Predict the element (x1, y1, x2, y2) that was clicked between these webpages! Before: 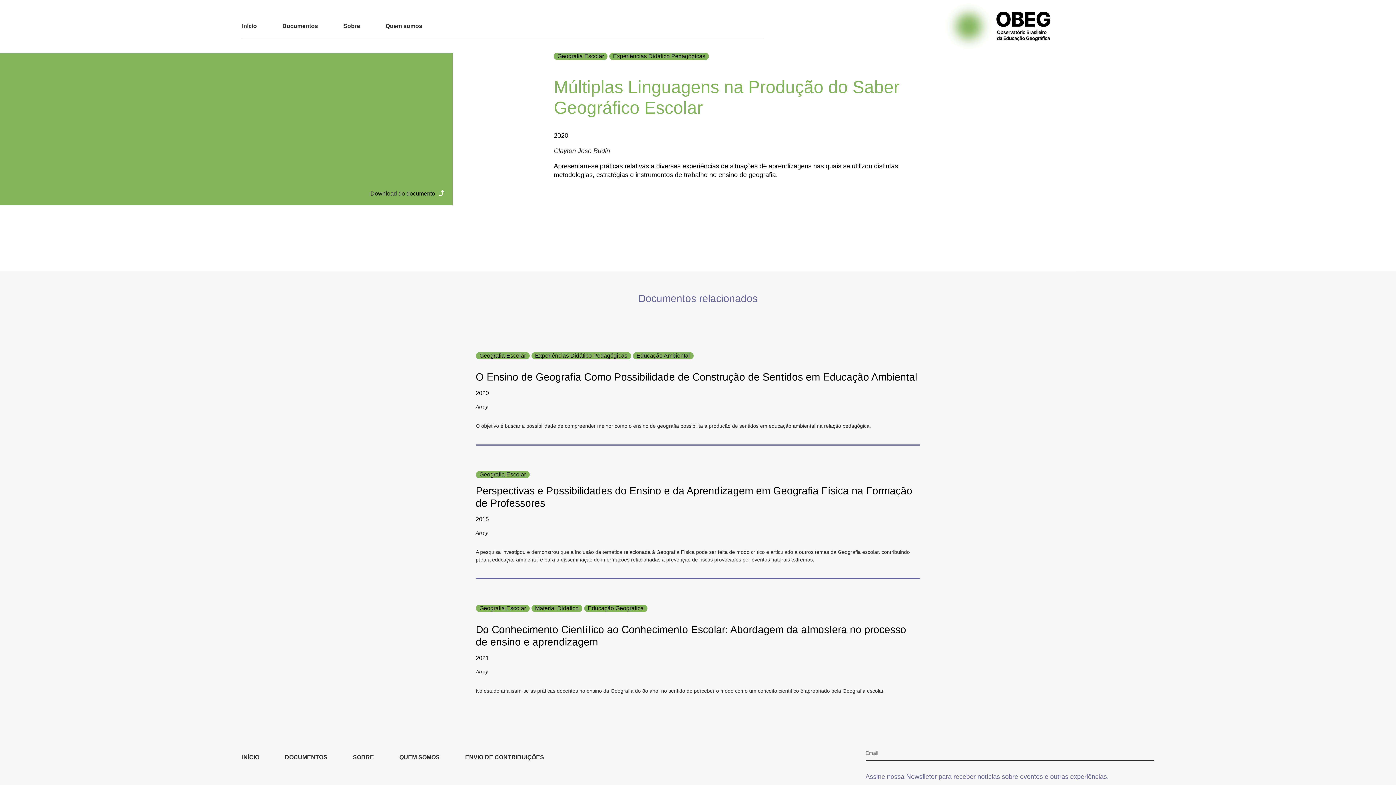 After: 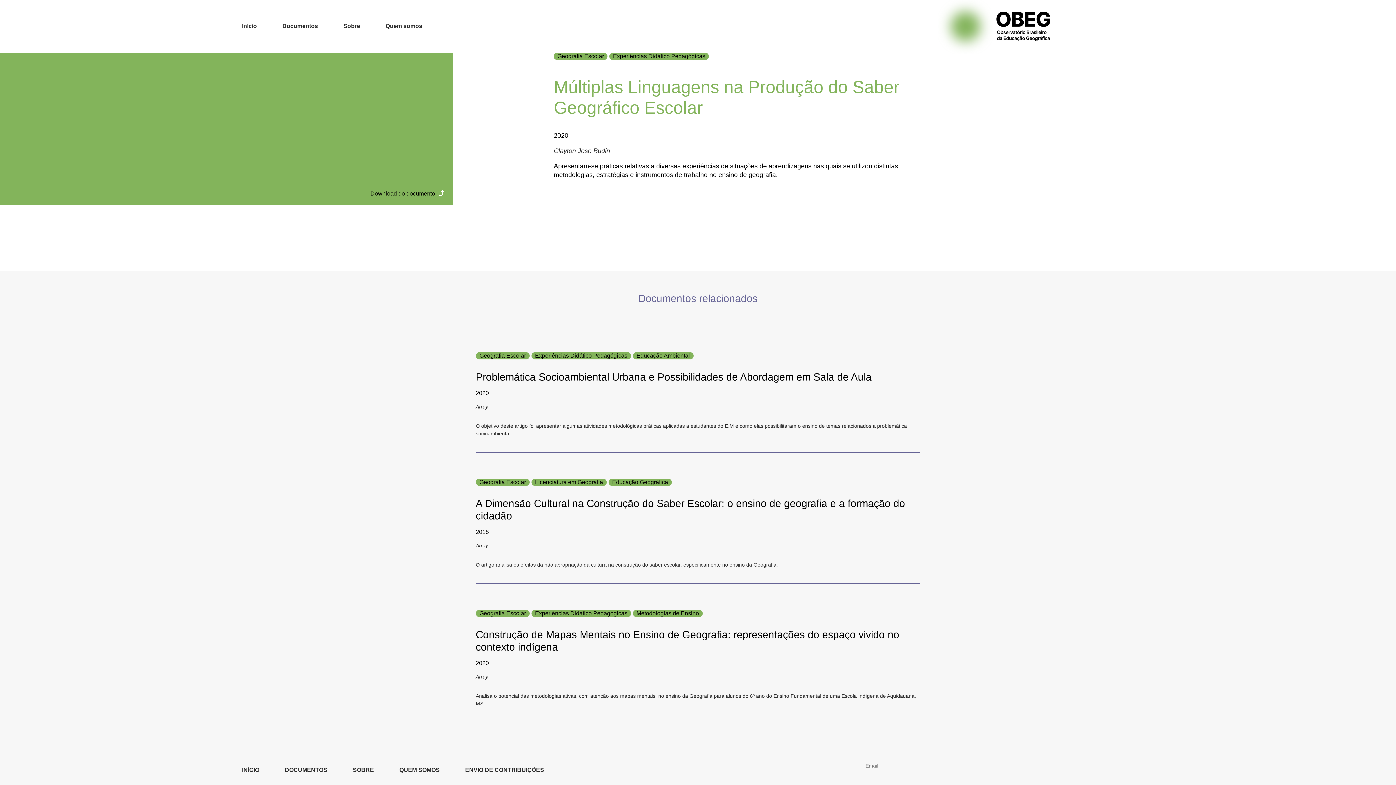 Action: bbox: (475, 390, 920, 396) label: 2020